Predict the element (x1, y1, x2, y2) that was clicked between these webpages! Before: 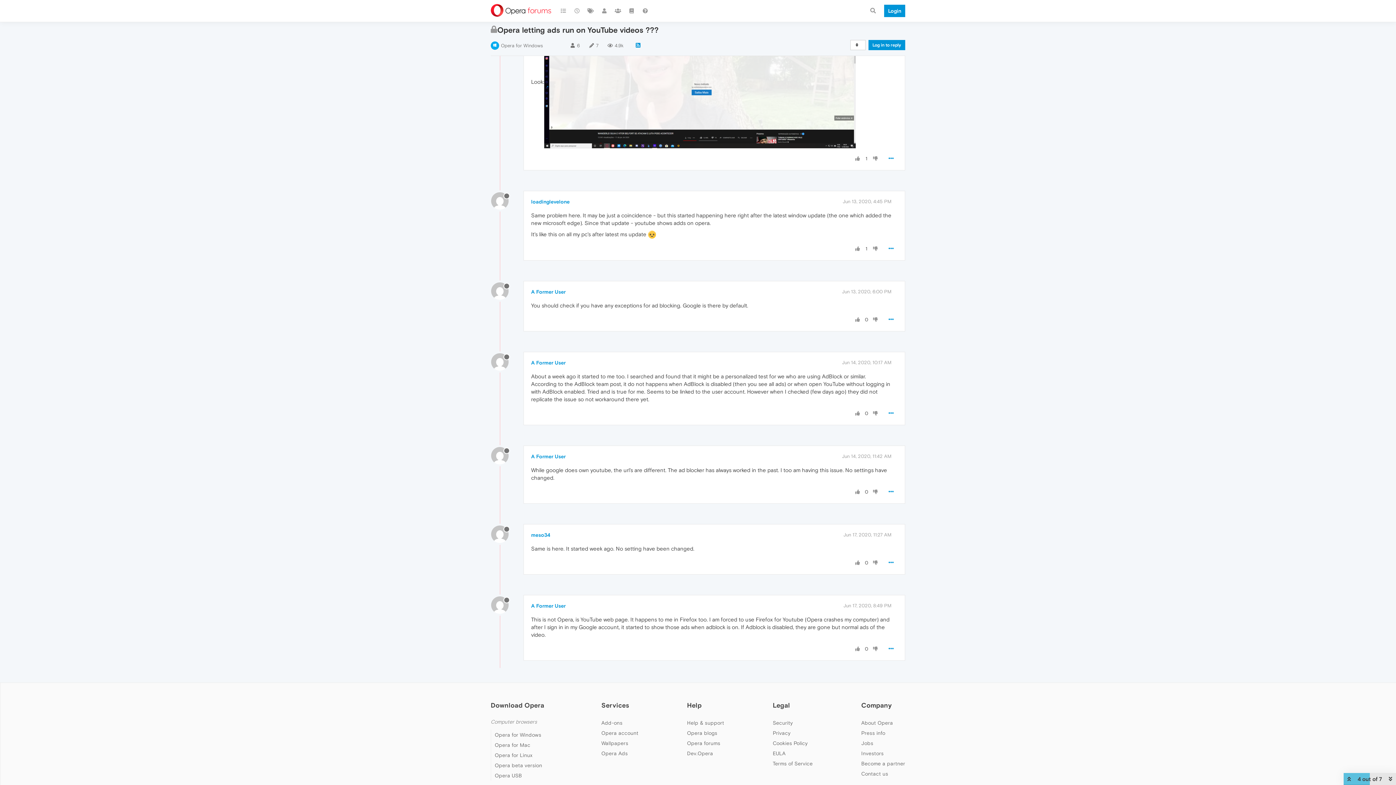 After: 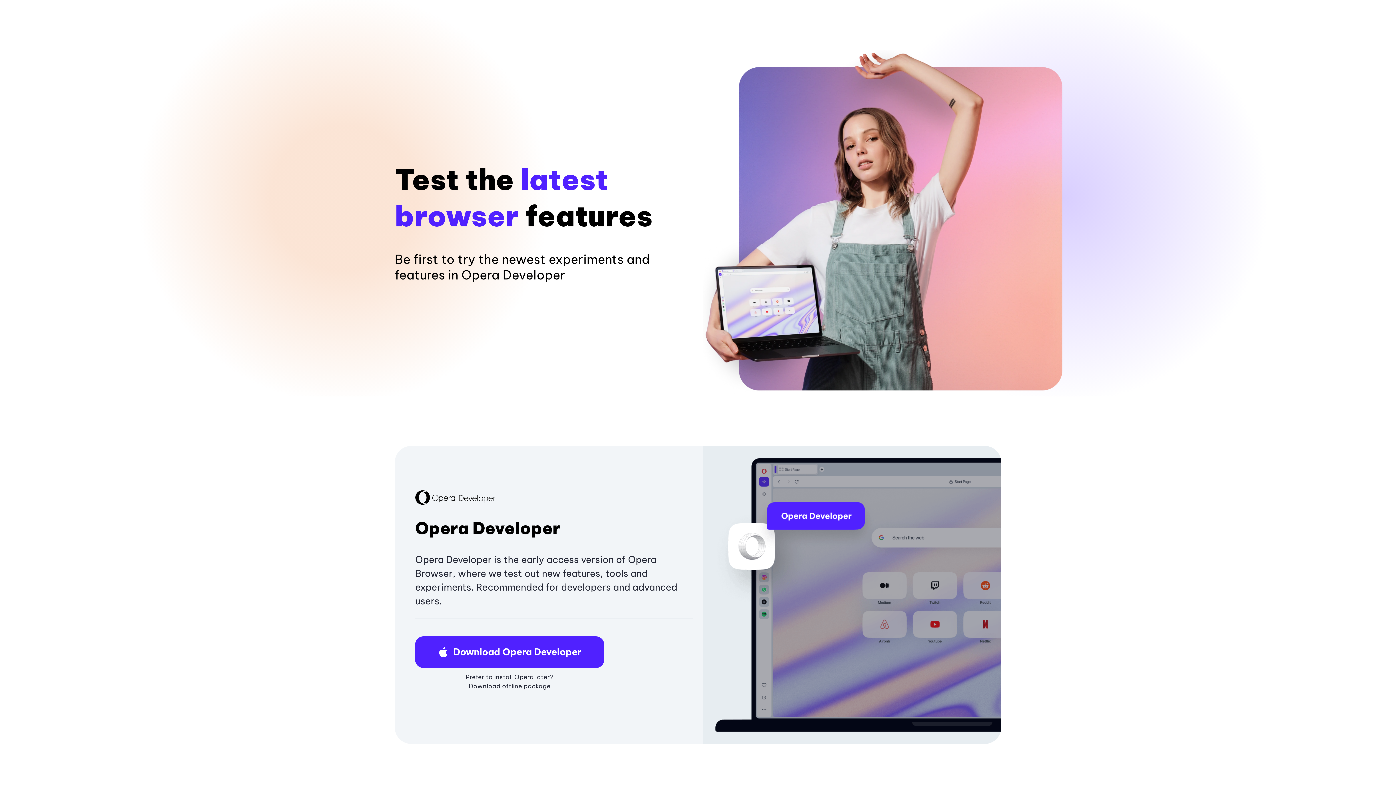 Action: bbox: (494, 763, 542, 768) label: Opera beta version